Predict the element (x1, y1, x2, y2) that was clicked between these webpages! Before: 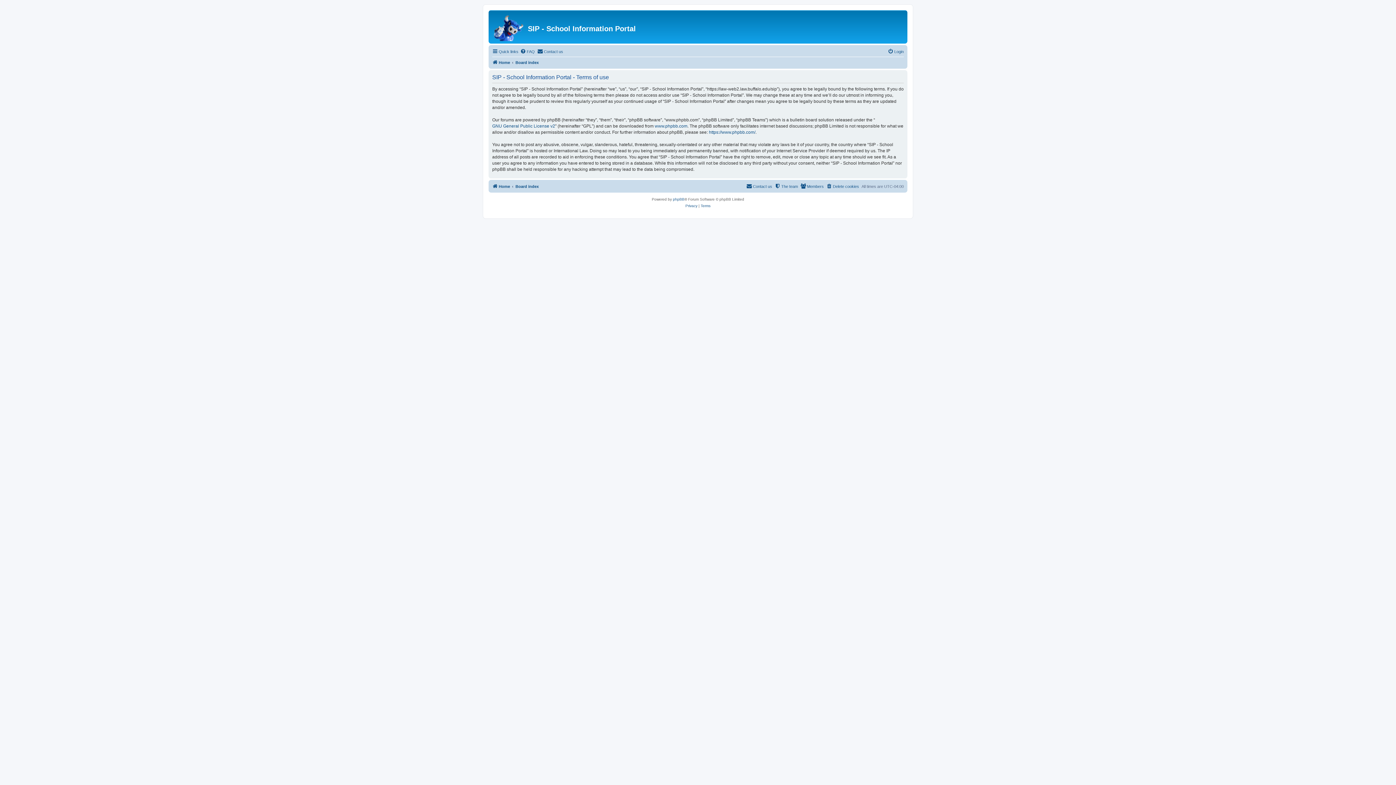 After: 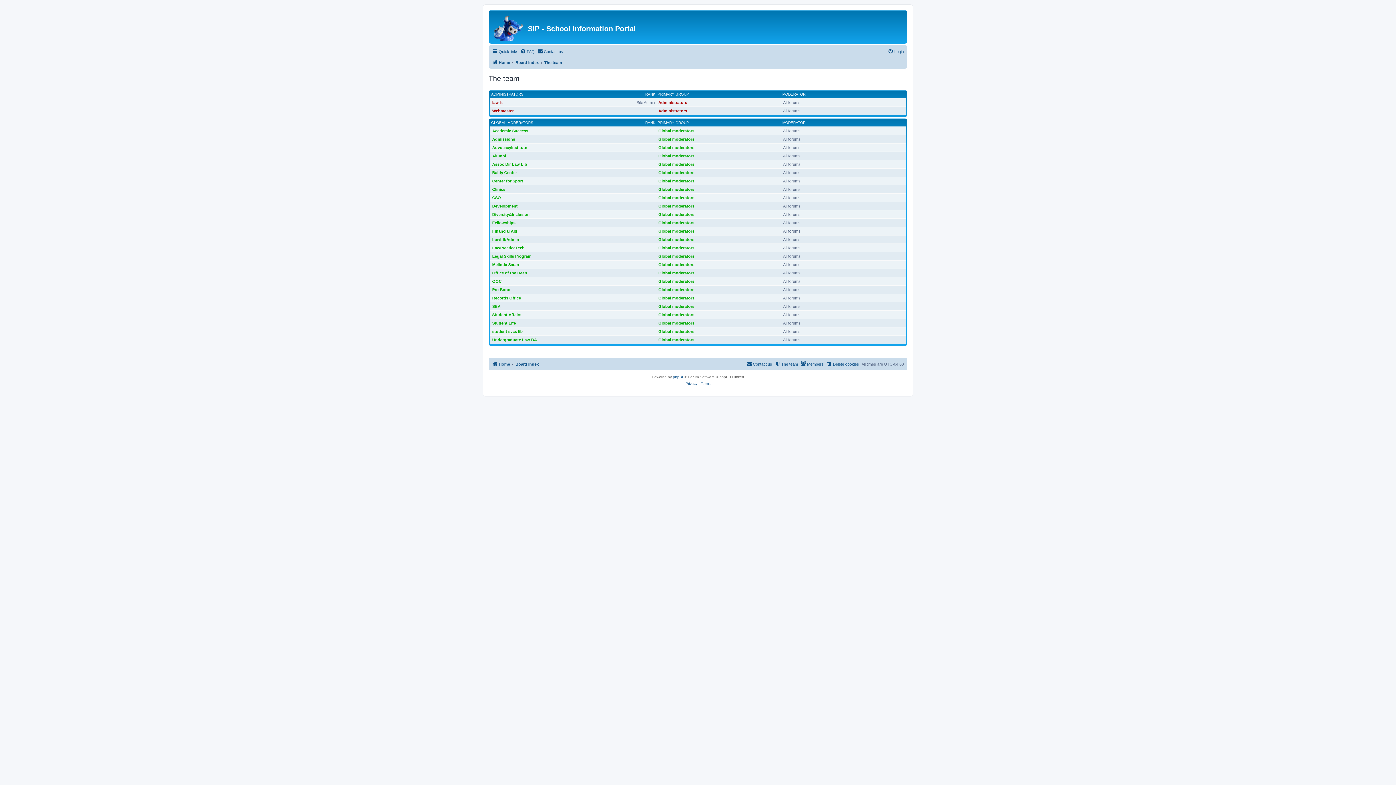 Action: bbox: (774, 182, 798, 190) label: The team